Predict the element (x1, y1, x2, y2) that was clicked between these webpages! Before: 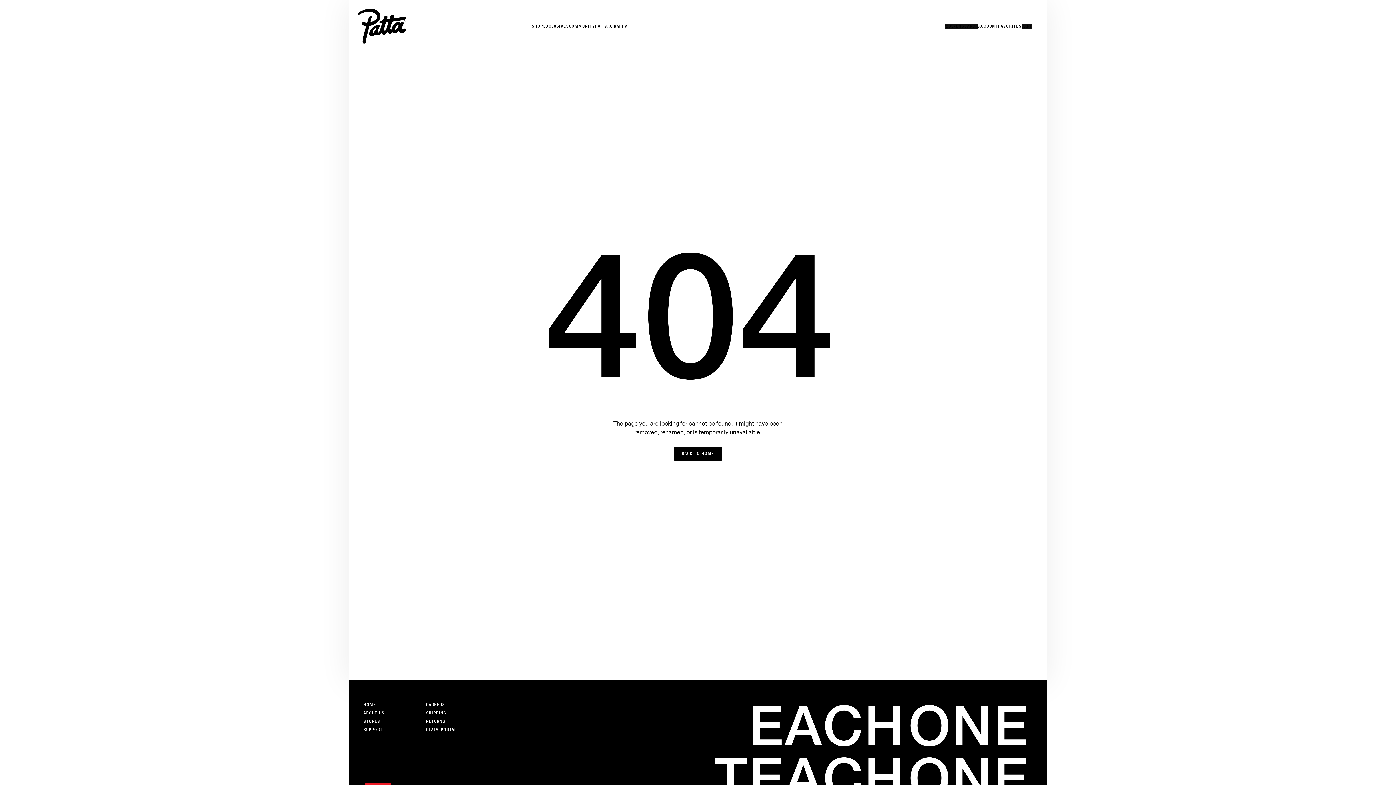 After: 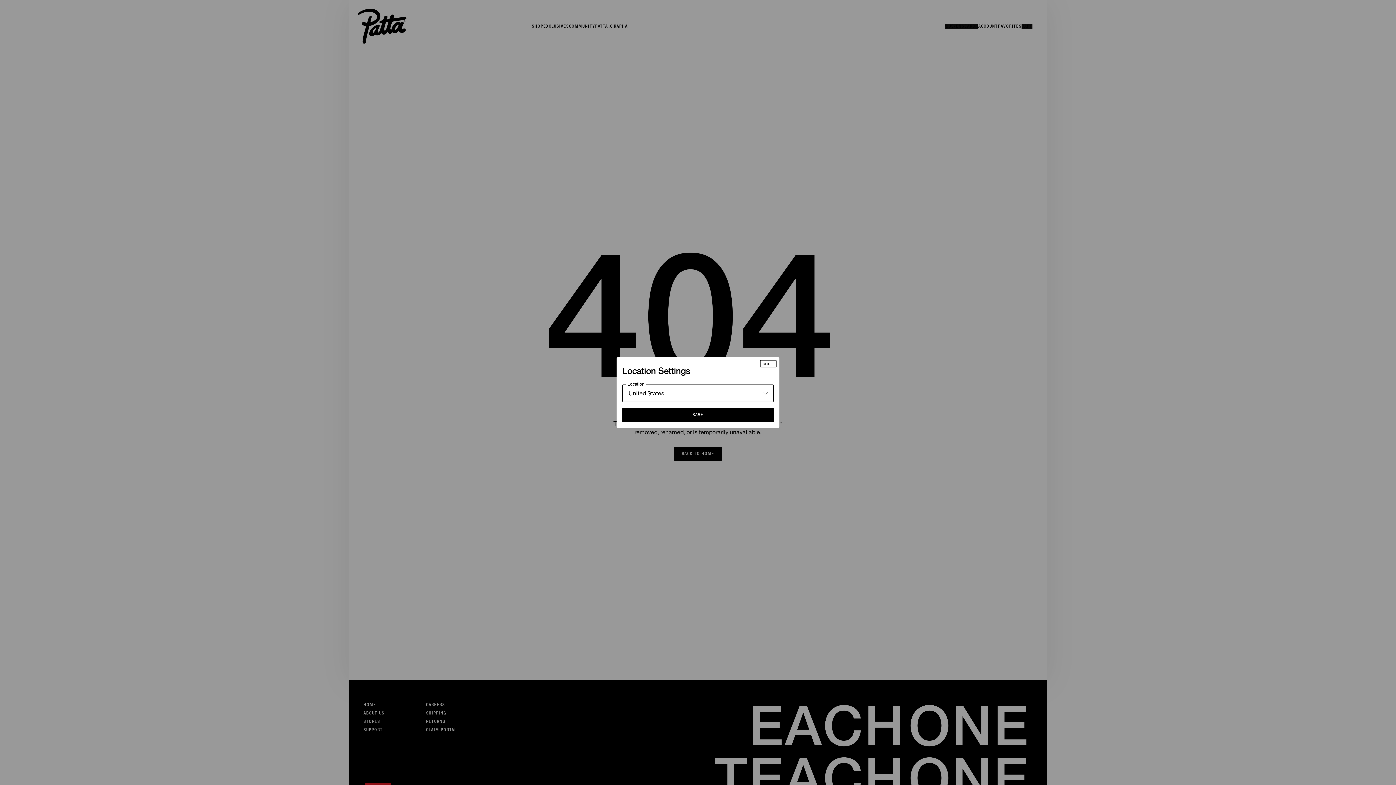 Action: bbox: (945, 23, 962, 28) label: Open country popup